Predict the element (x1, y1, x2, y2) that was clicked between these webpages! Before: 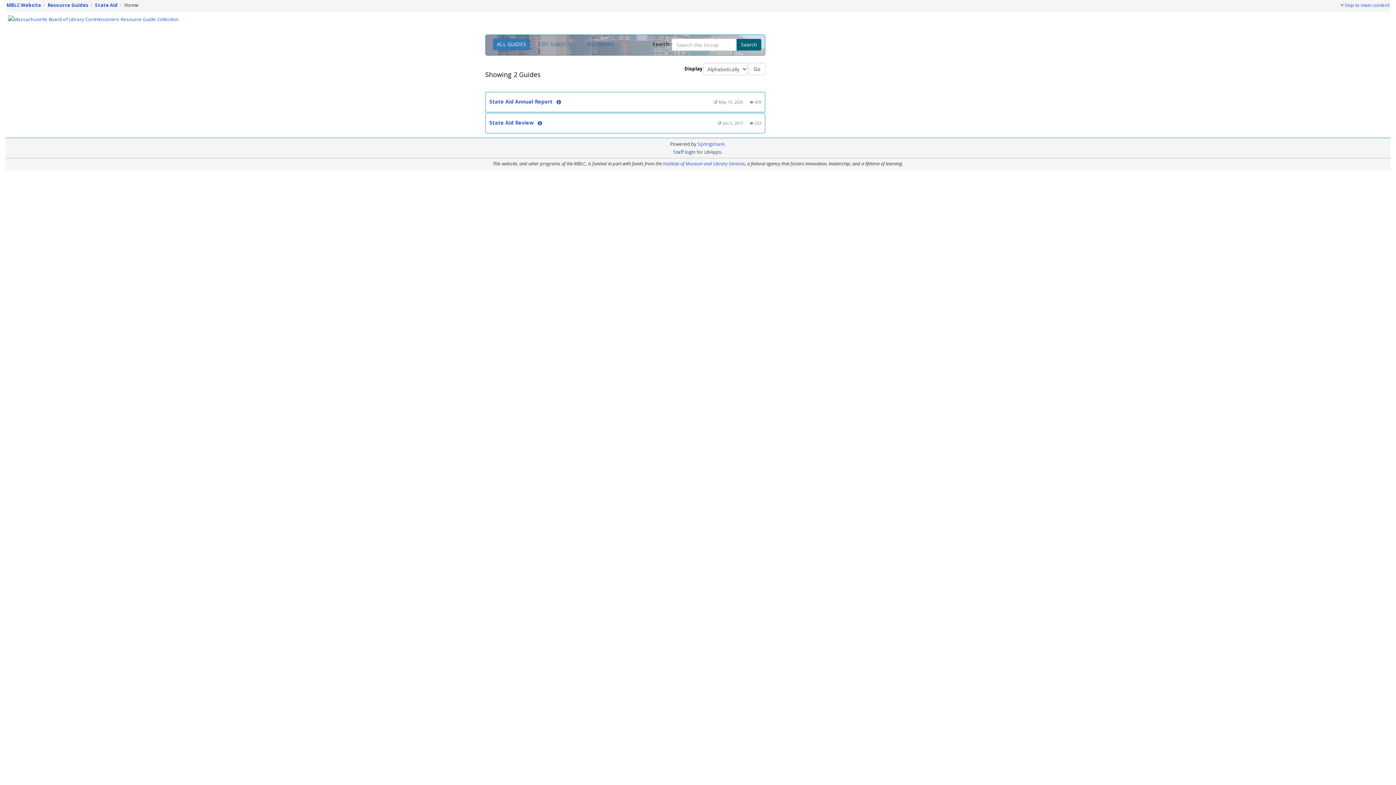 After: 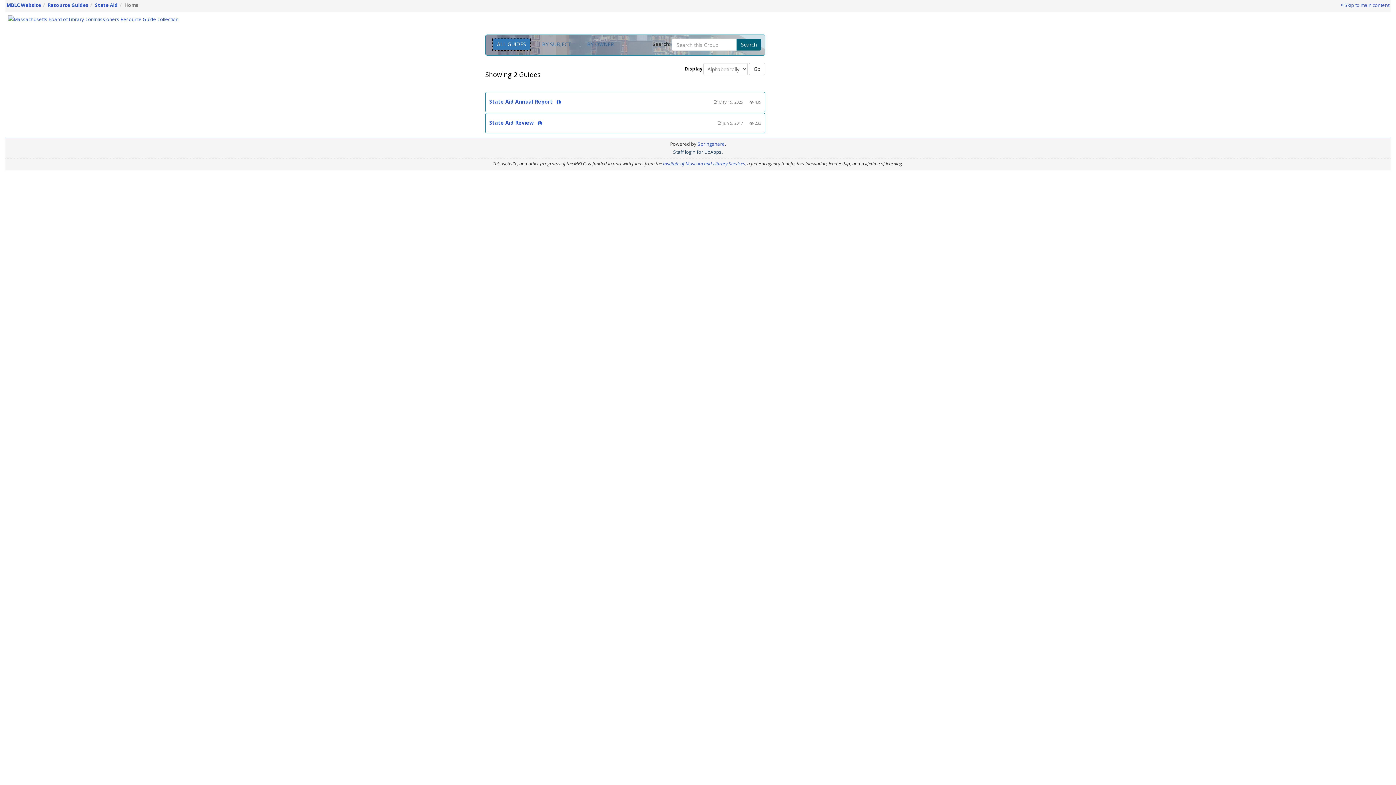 Action: label: ALL GUIDES bbox: (493, 38, 530, 50)